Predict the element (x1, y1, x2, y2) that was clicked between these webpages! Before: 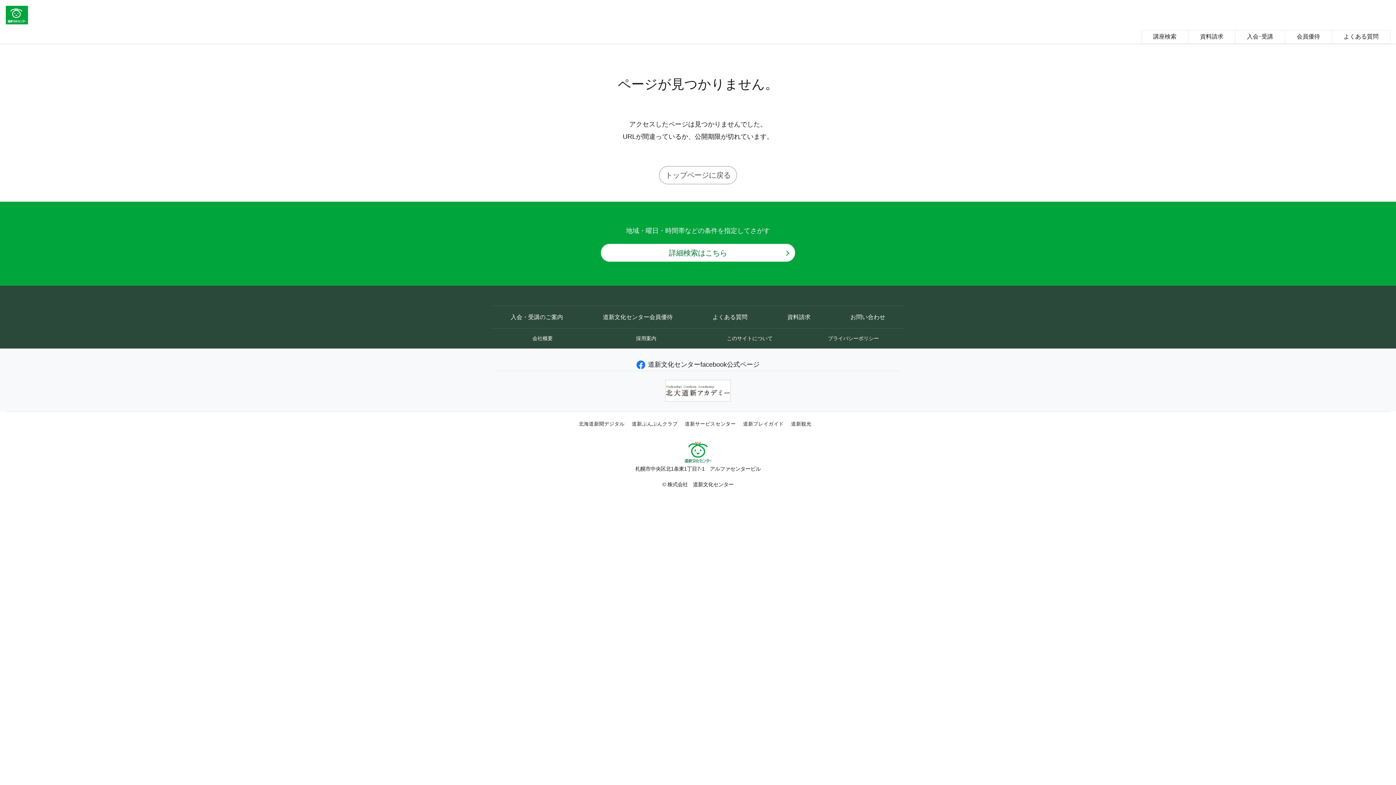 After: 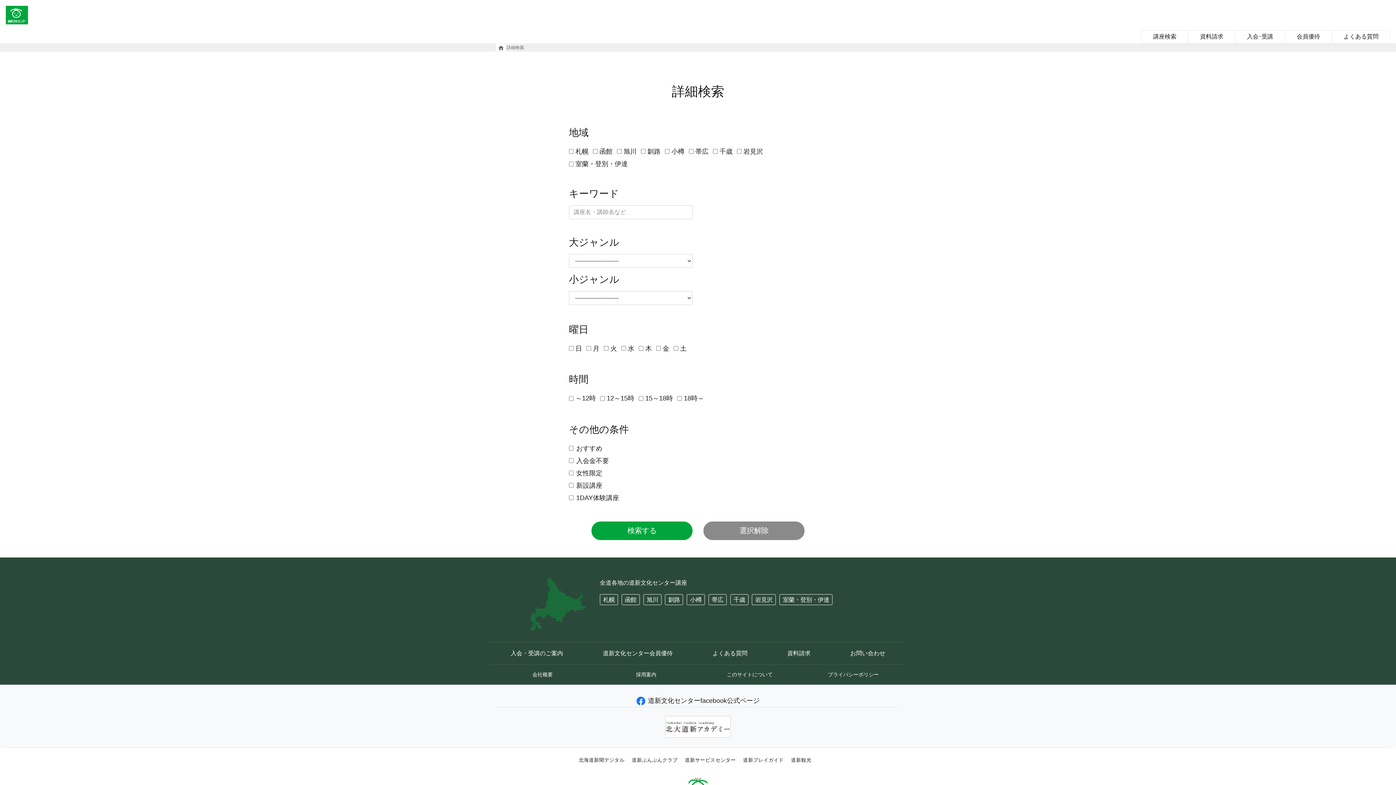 Action: bbox: (600, 243, 796, 262) label: 詳細検索はこちら